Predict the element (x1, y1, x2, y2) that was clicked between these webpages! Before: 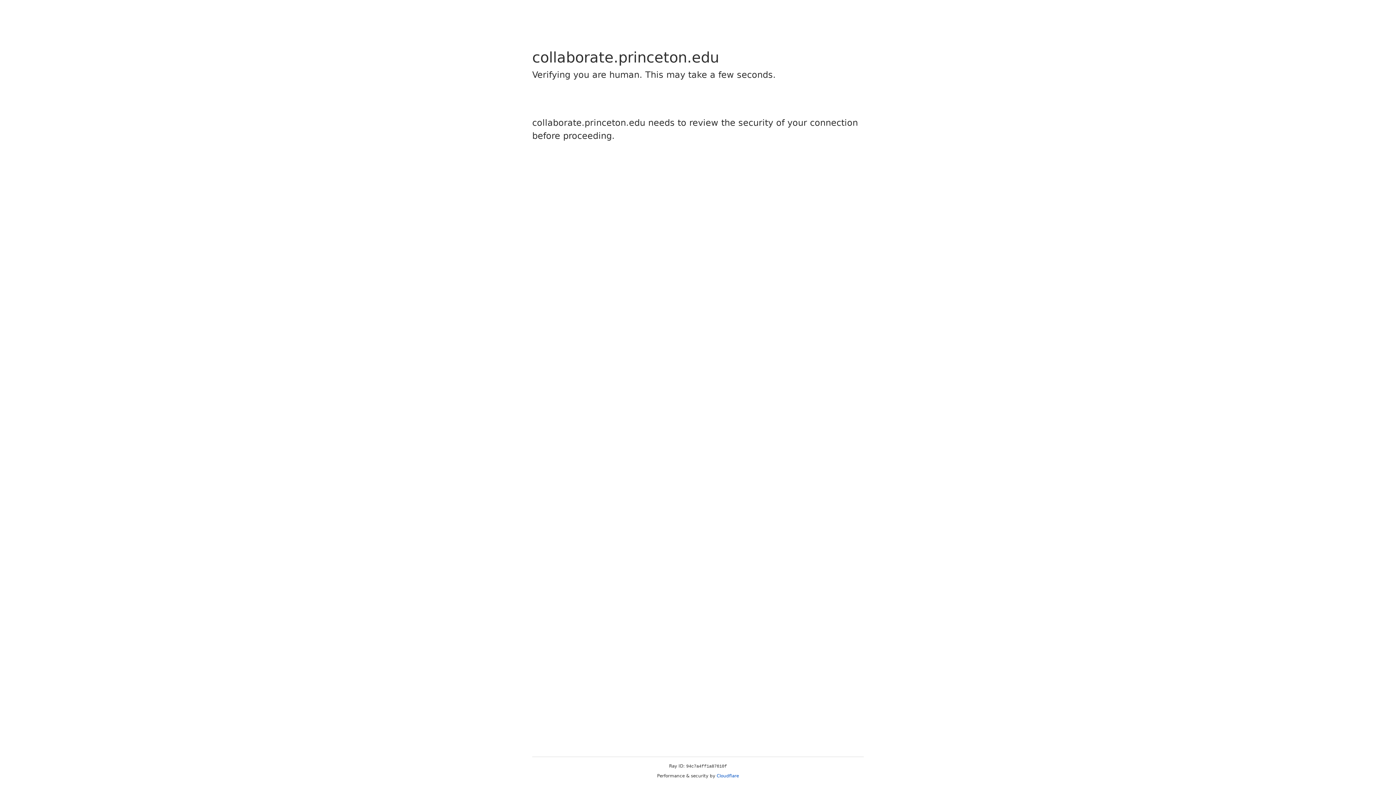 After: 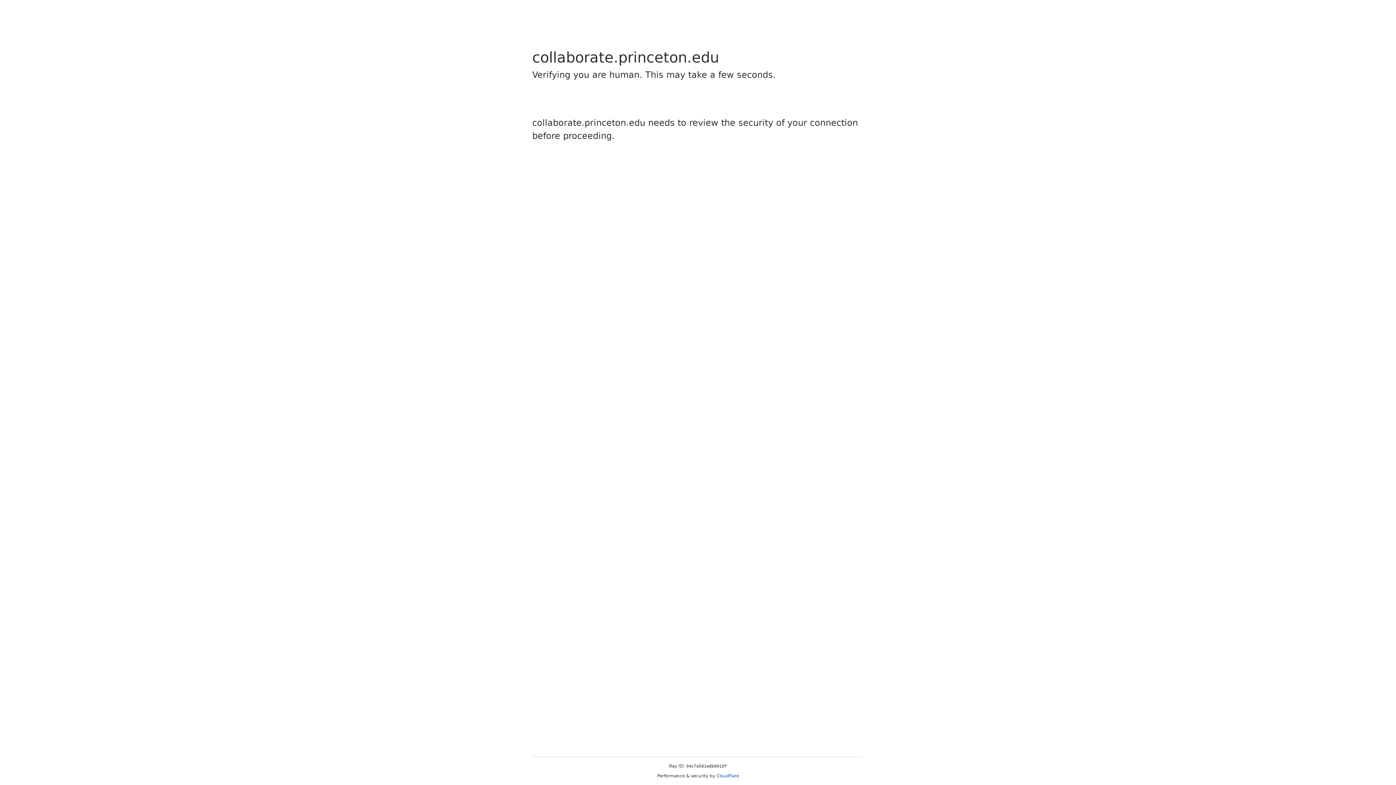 Action: bbox: (716, 773, 739, 778) label: Cloudflare